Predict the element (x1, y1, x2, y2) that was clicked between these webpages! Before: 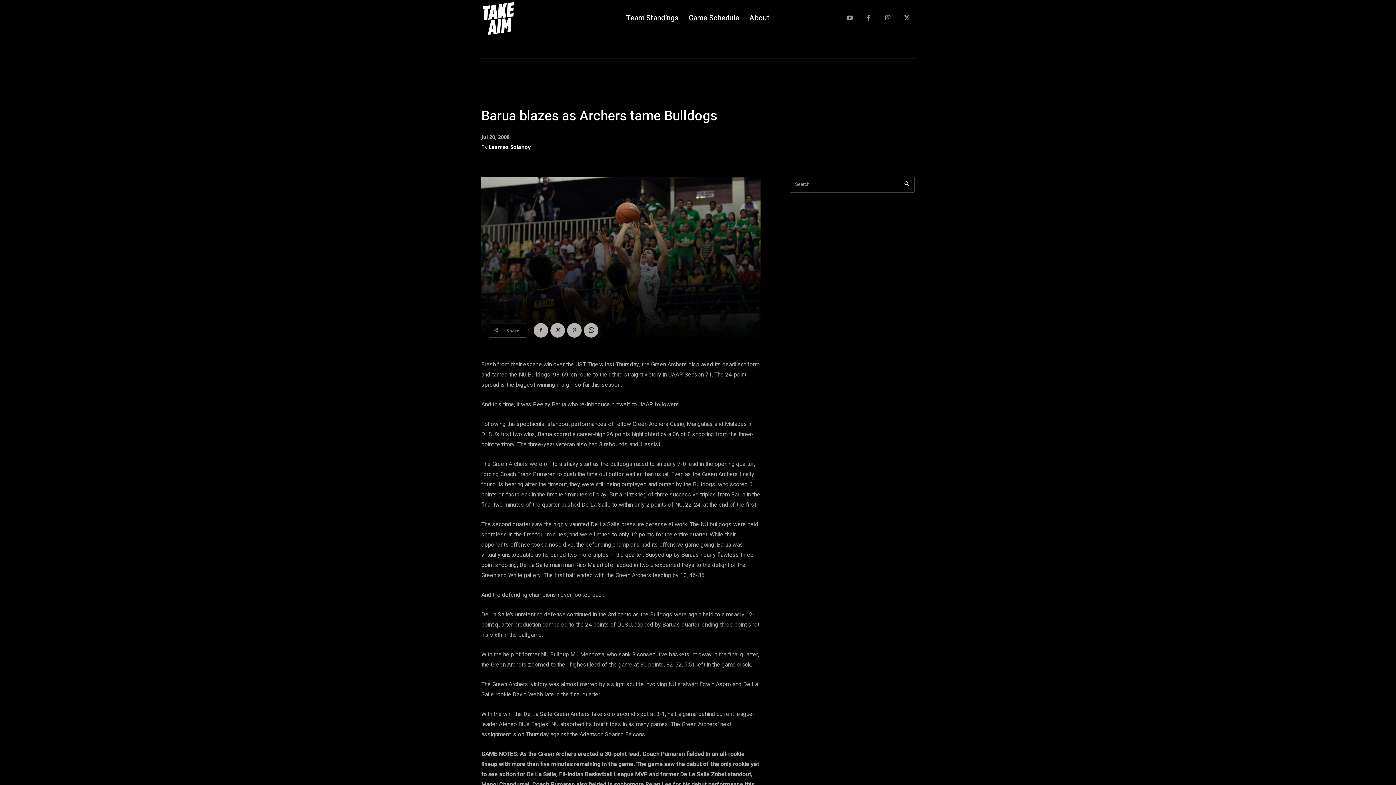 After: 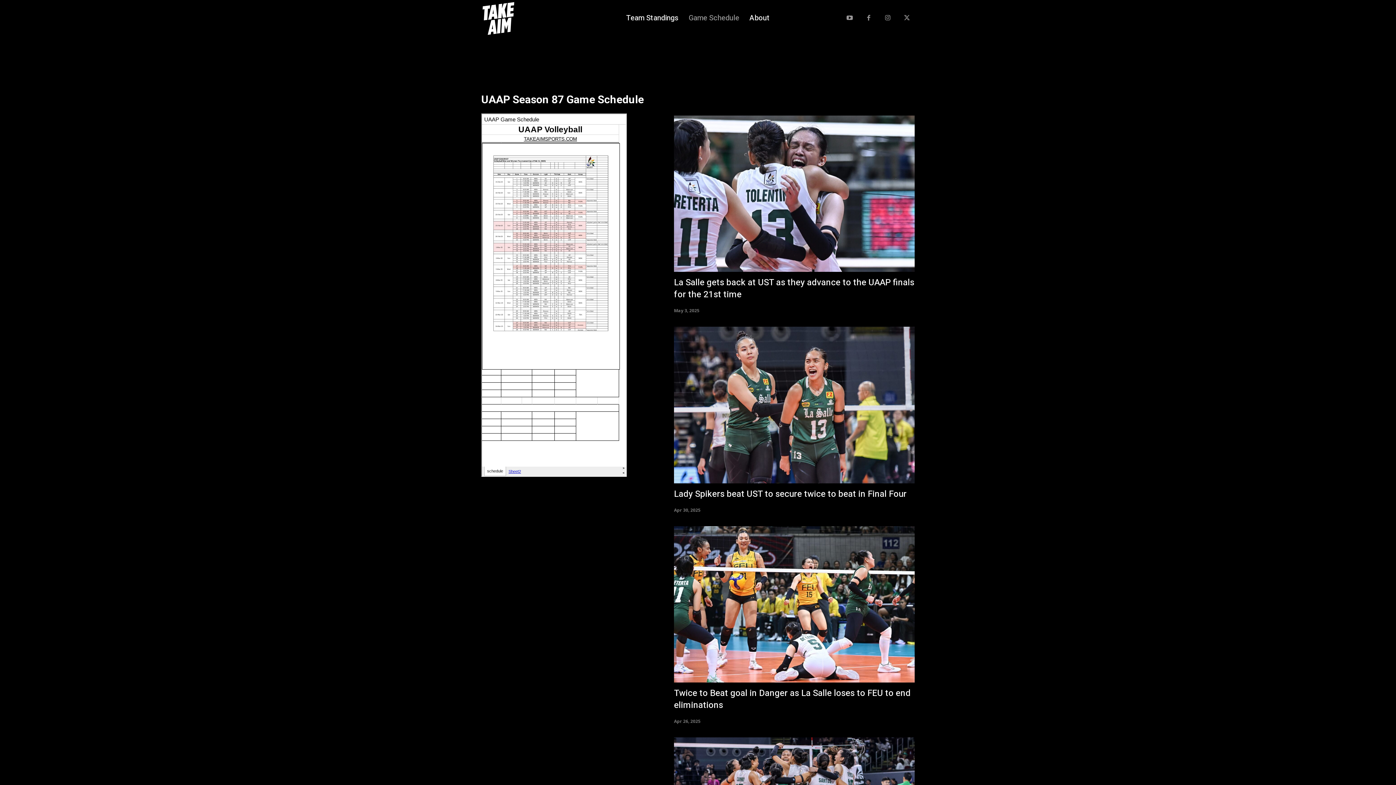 Action: label: Game Schedule bbox: (688, 0, 739, 36)